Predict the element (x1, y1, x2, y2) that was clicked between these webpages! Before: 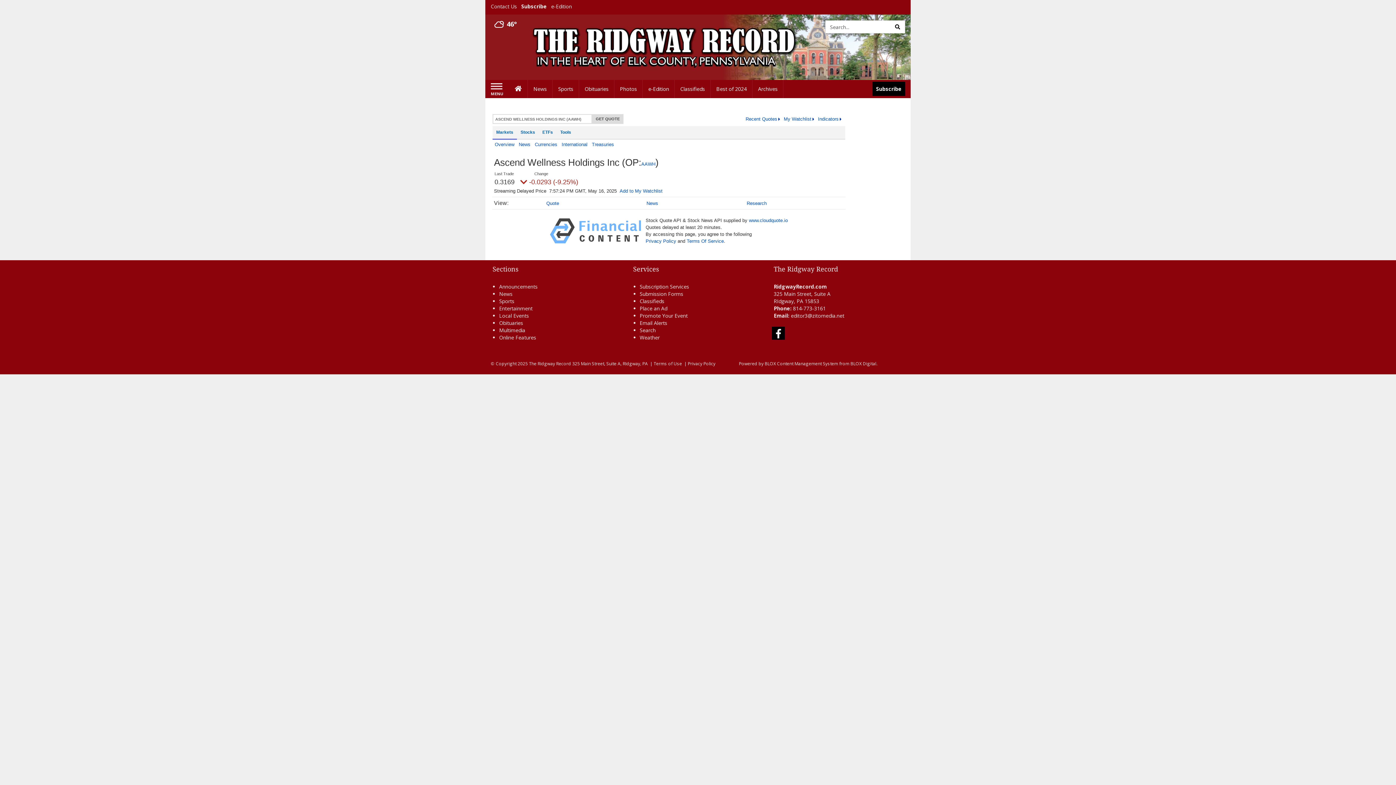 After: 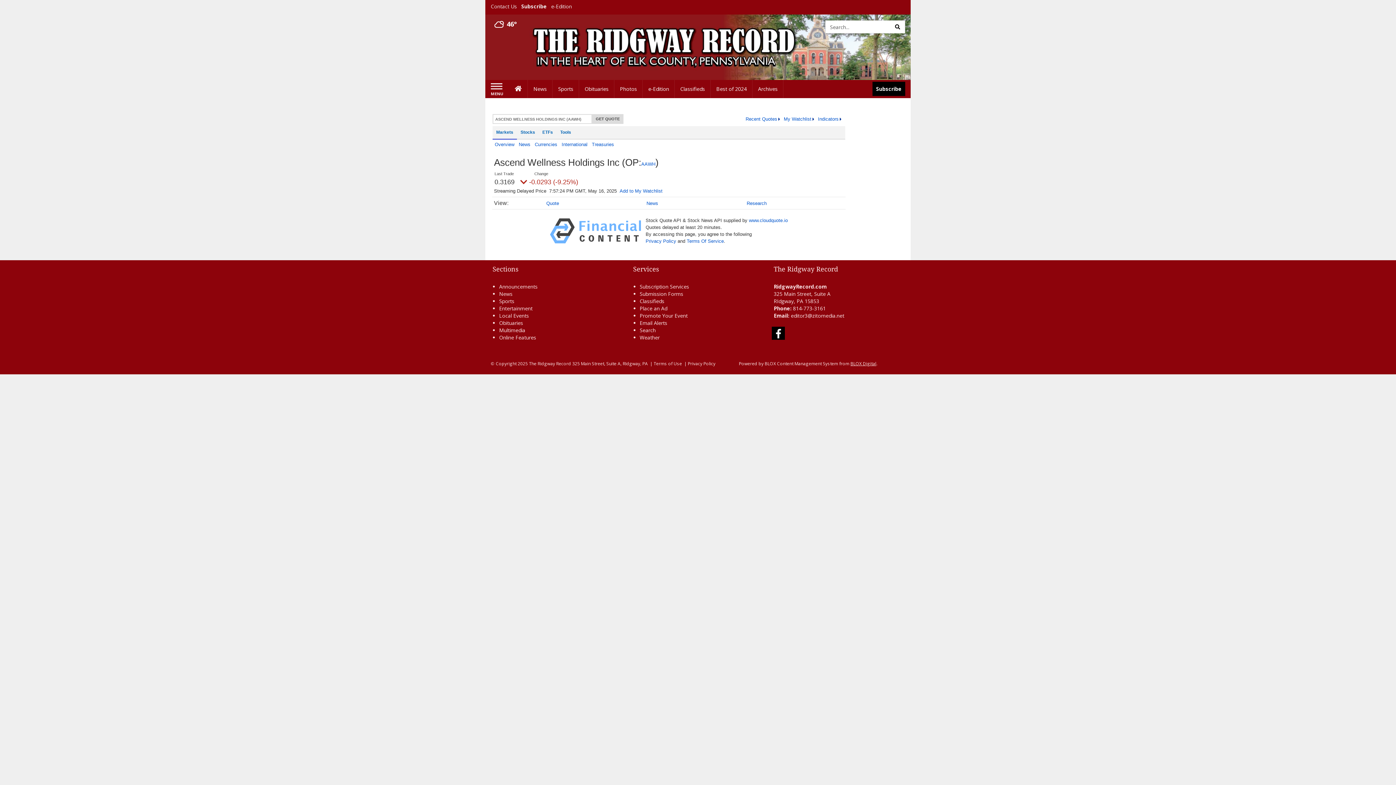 Action: label: BLOX Digital bbox: (850, 360, 876, 366)